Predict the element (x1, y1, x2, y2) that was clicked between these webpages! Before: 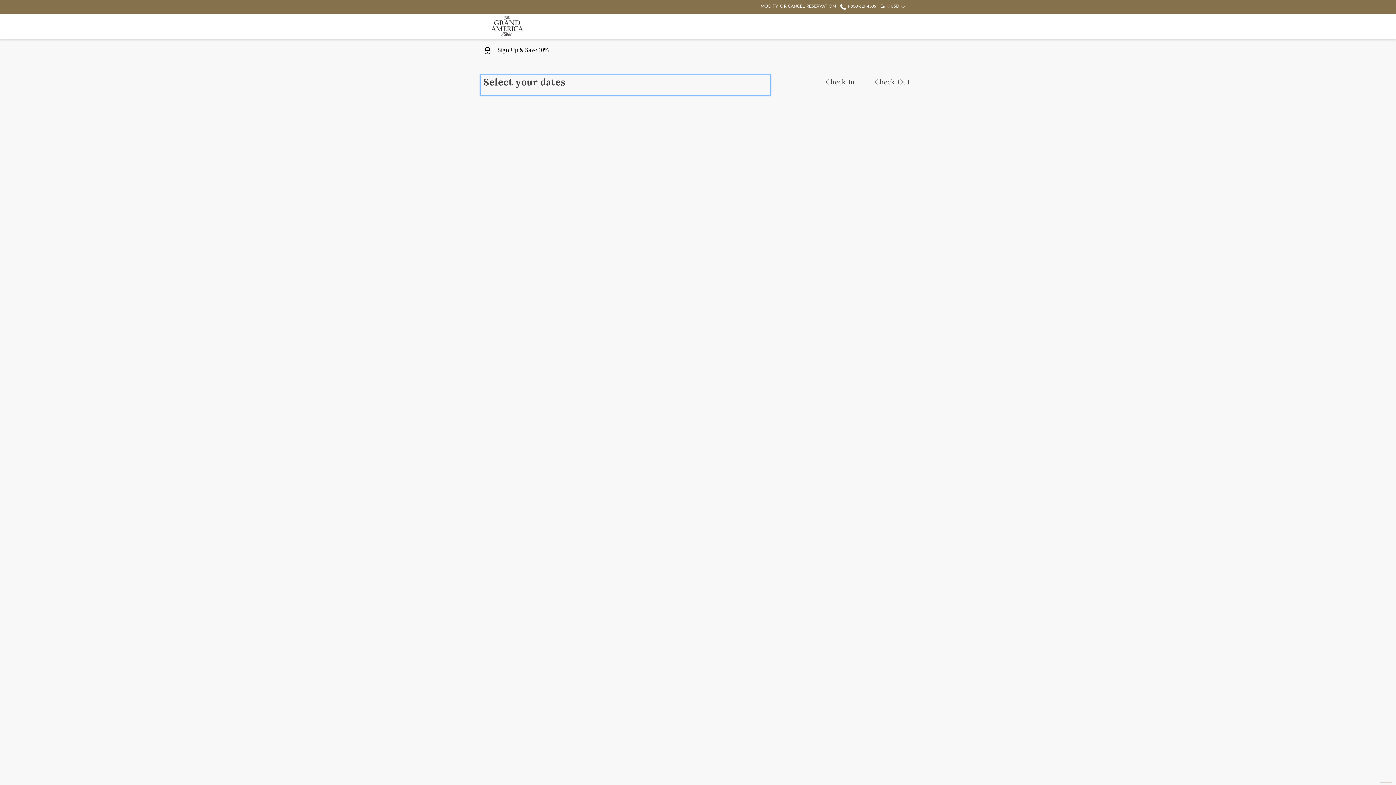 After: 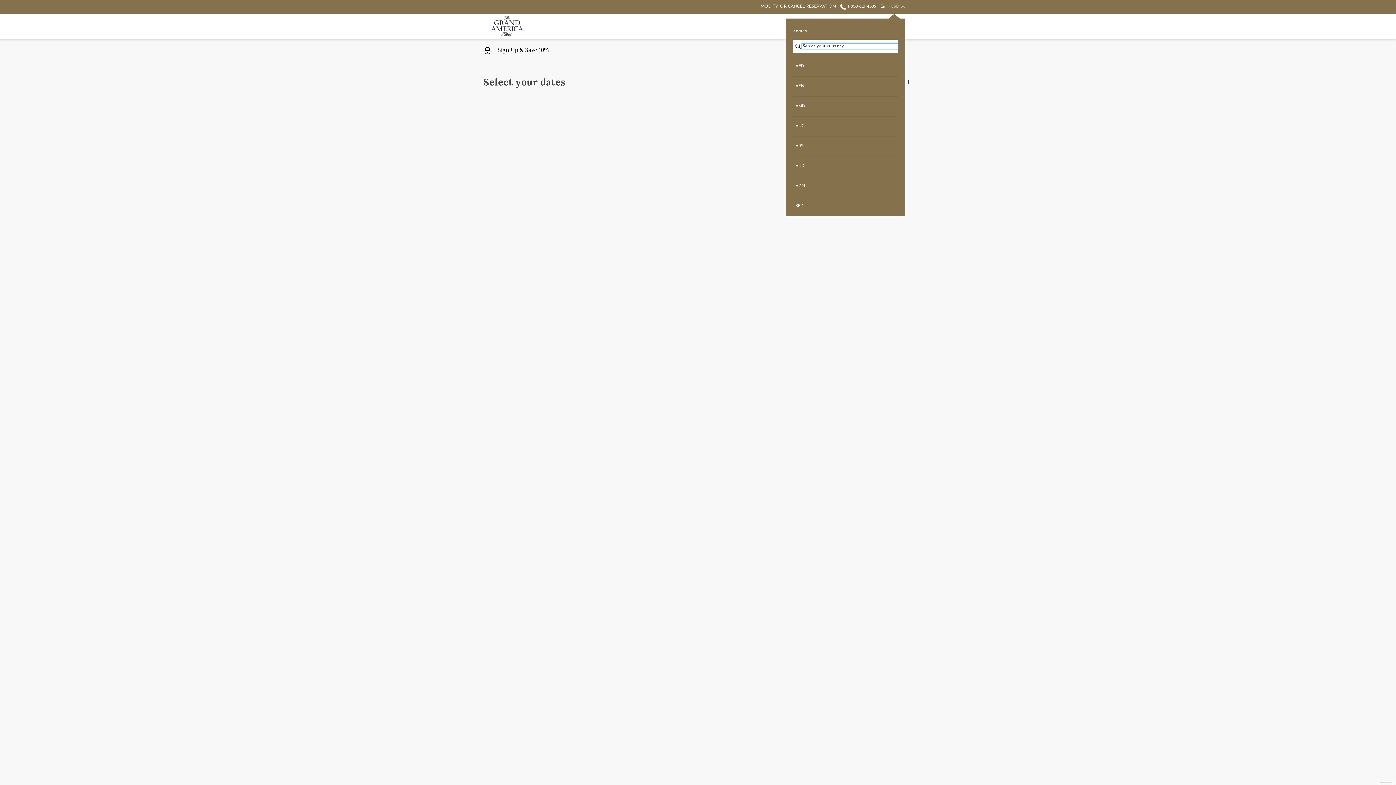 Action: label: USD  bbox: (890, 0, 905, 13)